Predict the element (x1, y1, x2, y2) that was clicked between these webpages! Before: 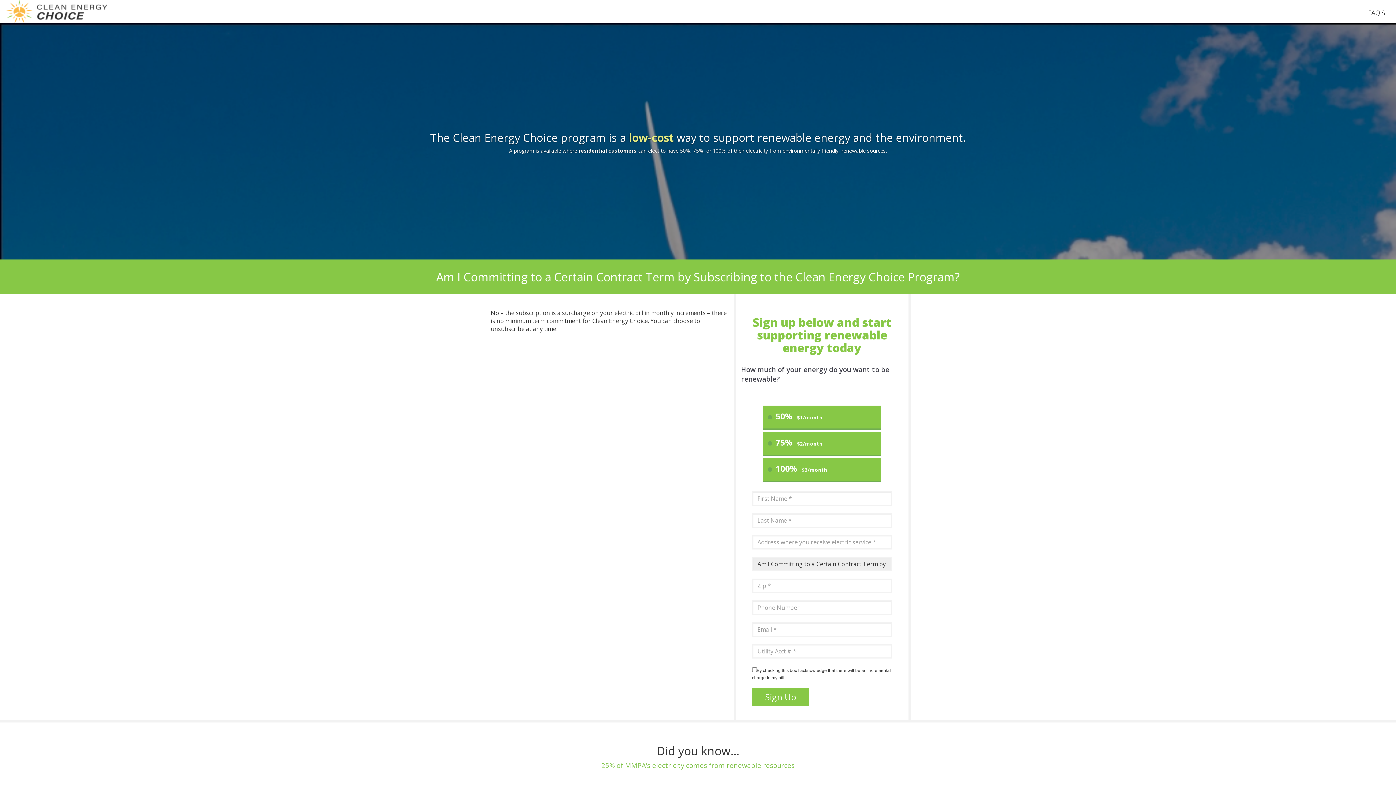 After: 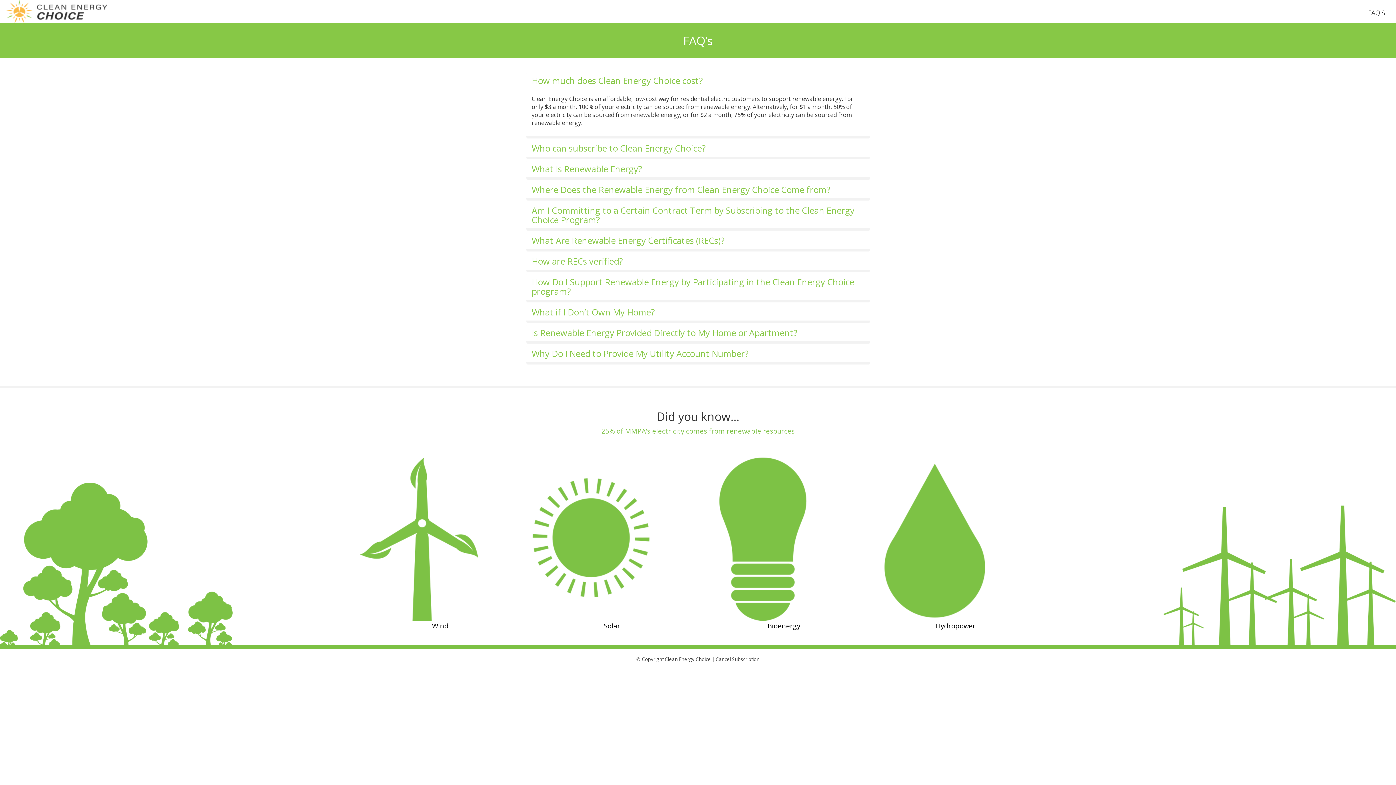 Action: bbox: (1362, 5, 1390, 20) label: FAQ'S